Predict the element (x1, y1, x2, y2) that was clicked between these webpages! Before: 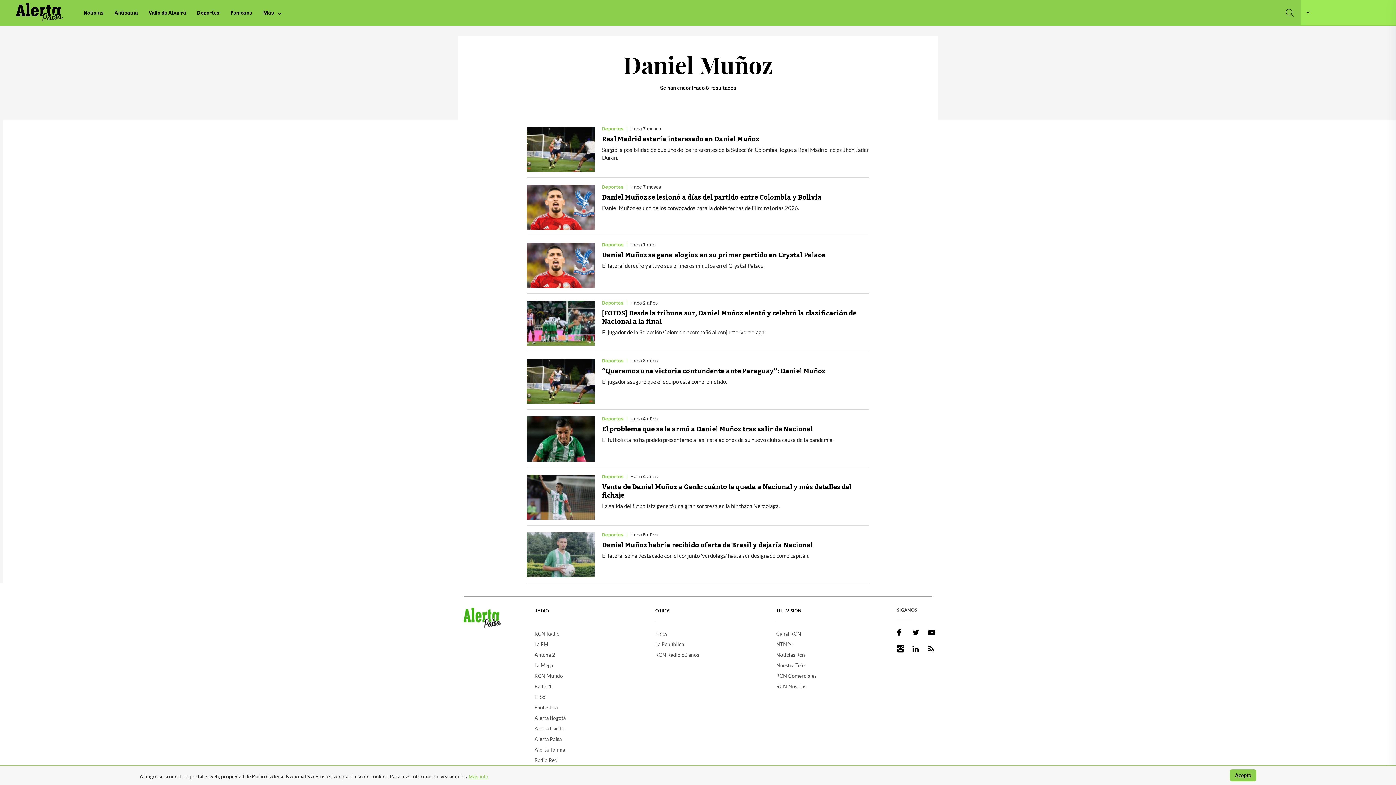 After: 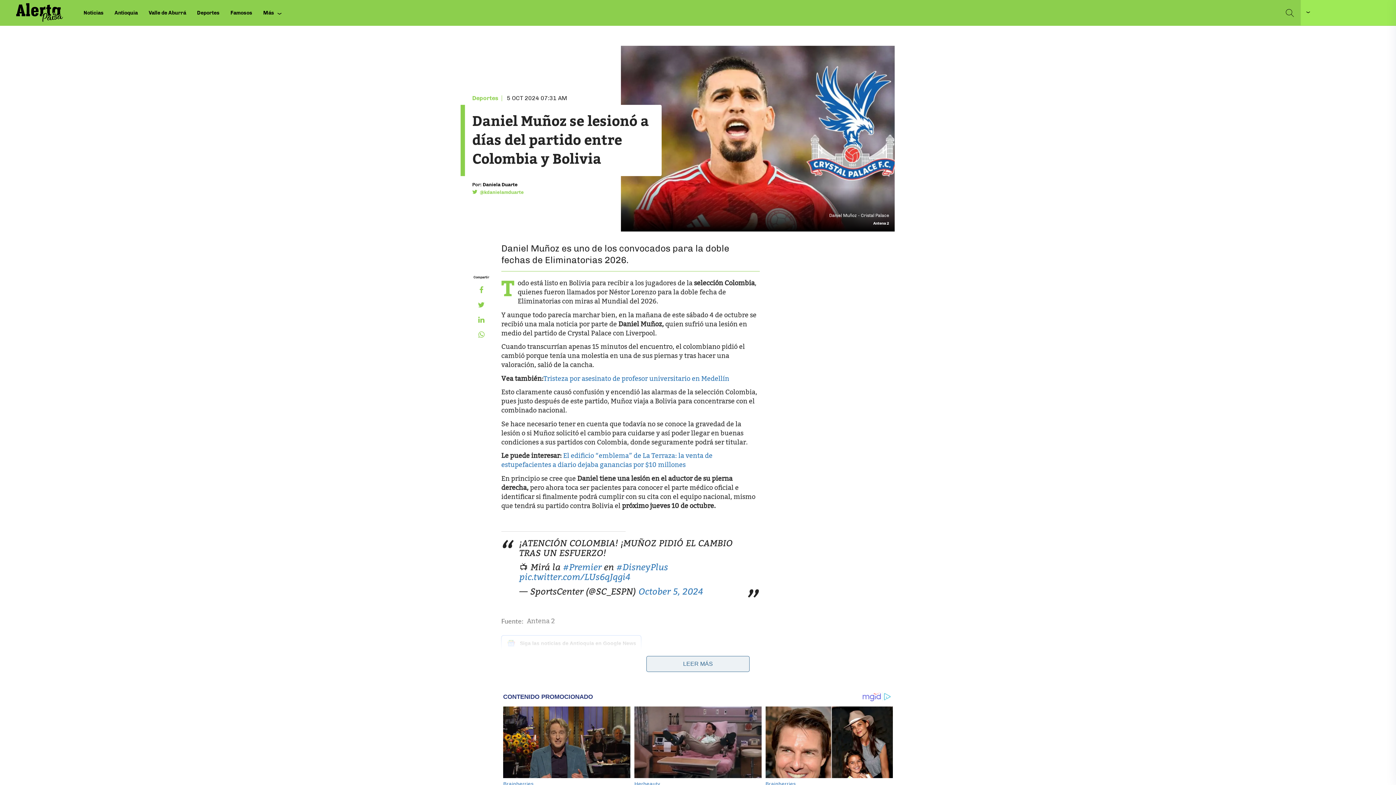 Action: bbox: (526, 184, 594, 229)